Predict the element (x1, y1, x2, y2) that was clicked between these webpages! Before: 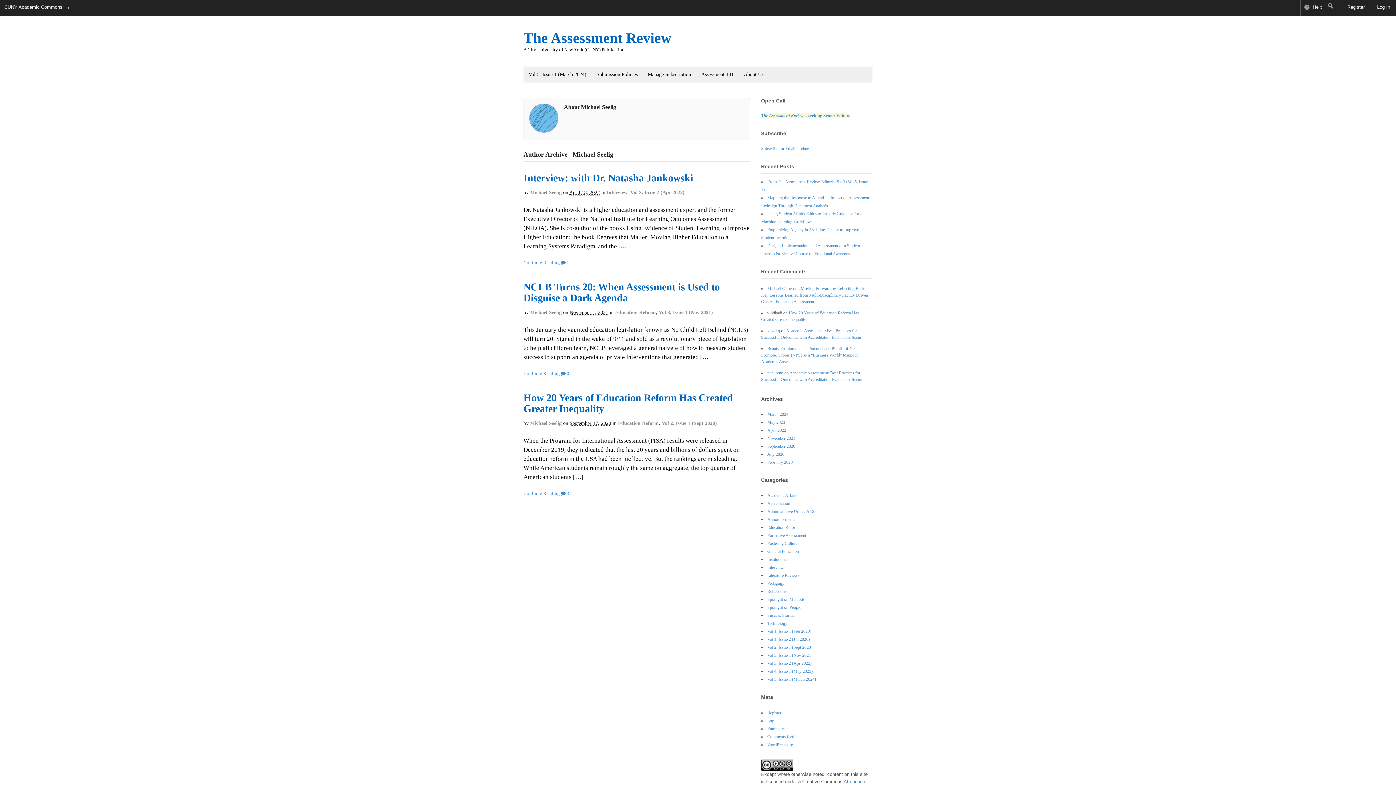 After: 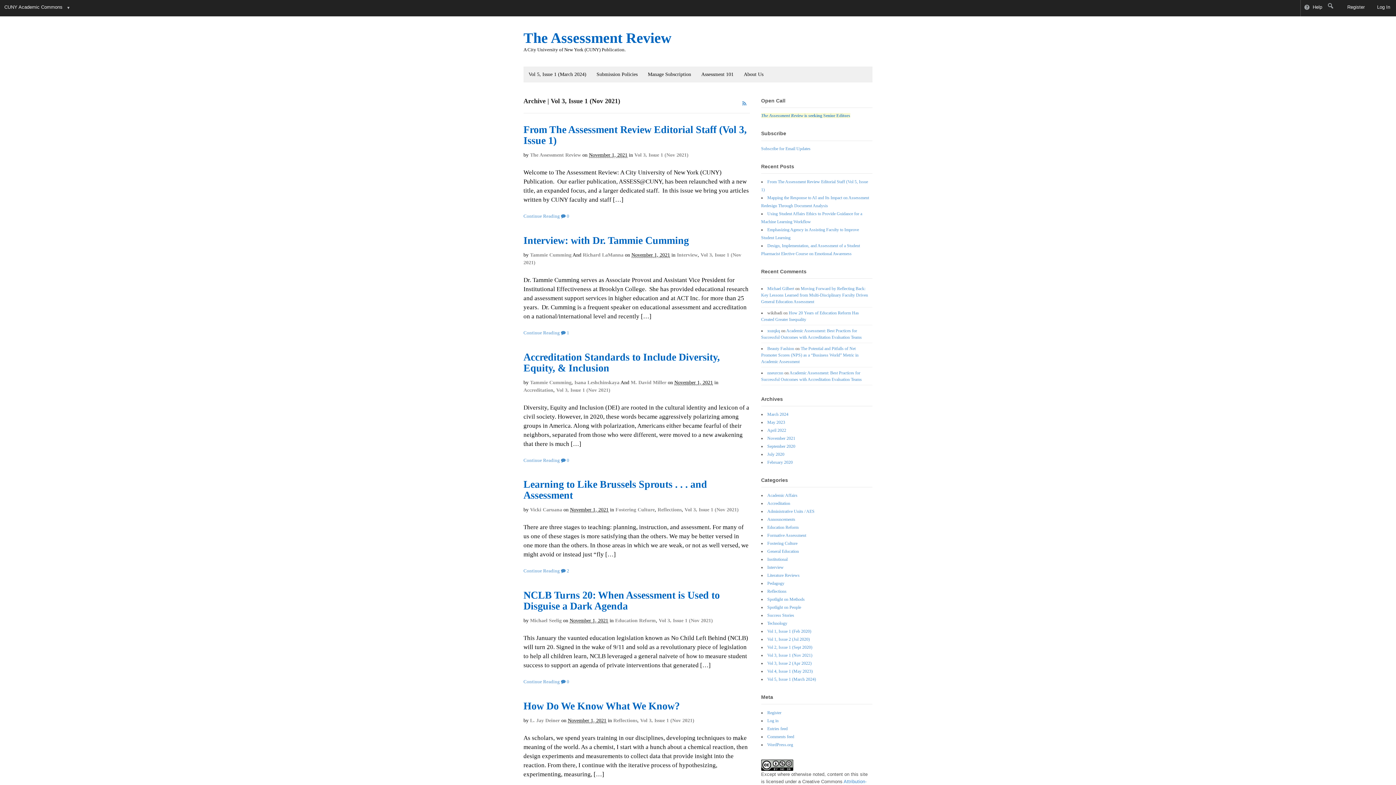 Action: bbox: (767, 653, 812, 658) label: Vol 3, Issue 1 (Nov 2021)